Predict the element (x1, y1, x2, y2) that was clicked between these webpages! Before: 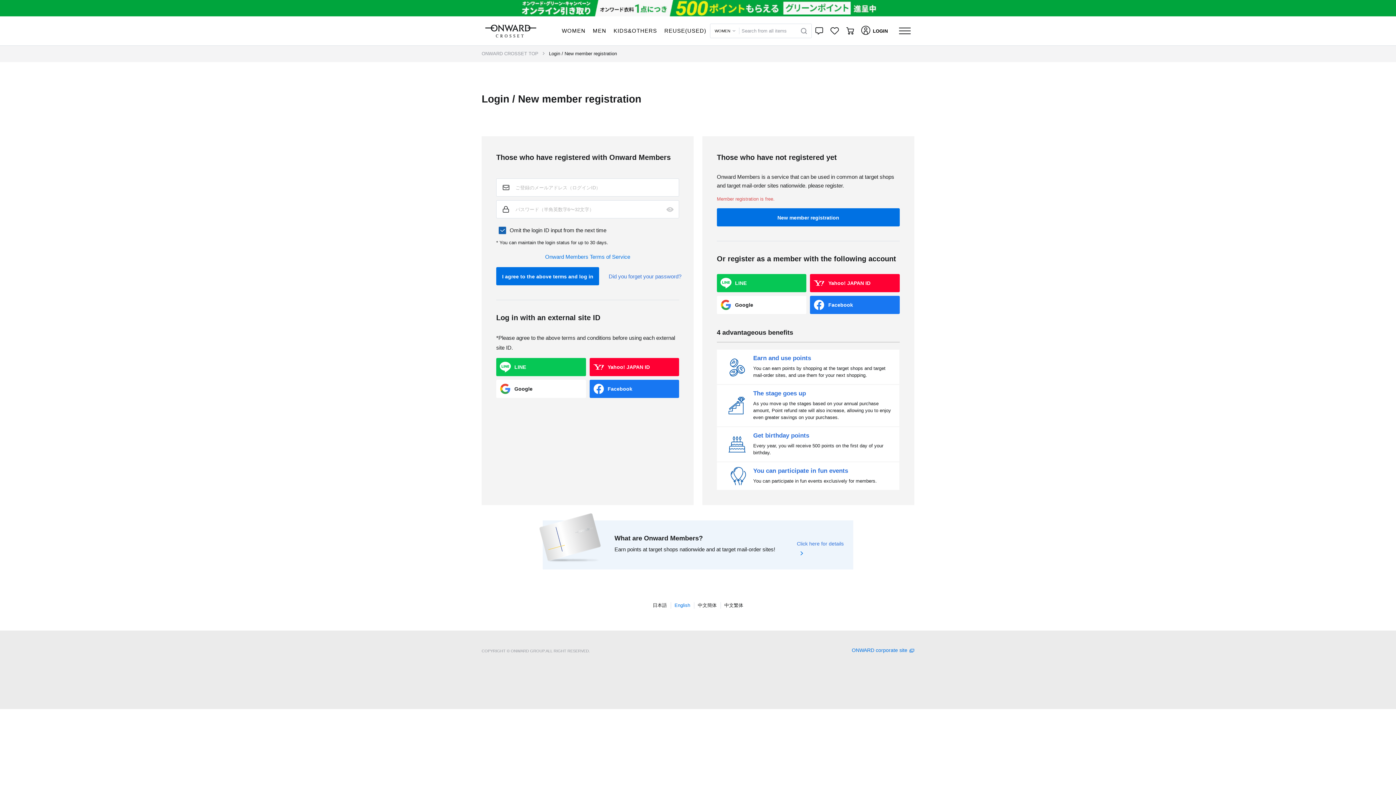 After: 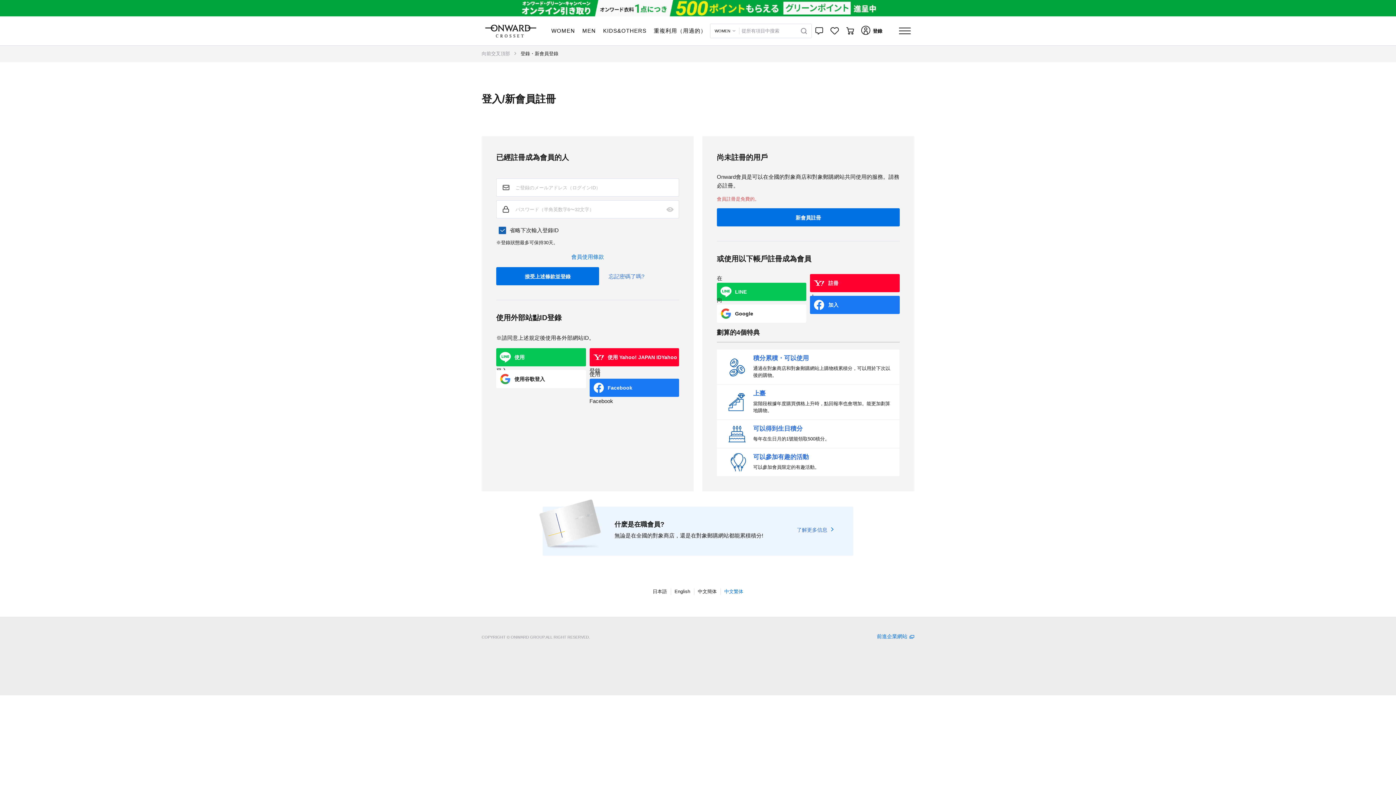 Action: label: 中文繁体 bbox: (720, 602, 747, 609)